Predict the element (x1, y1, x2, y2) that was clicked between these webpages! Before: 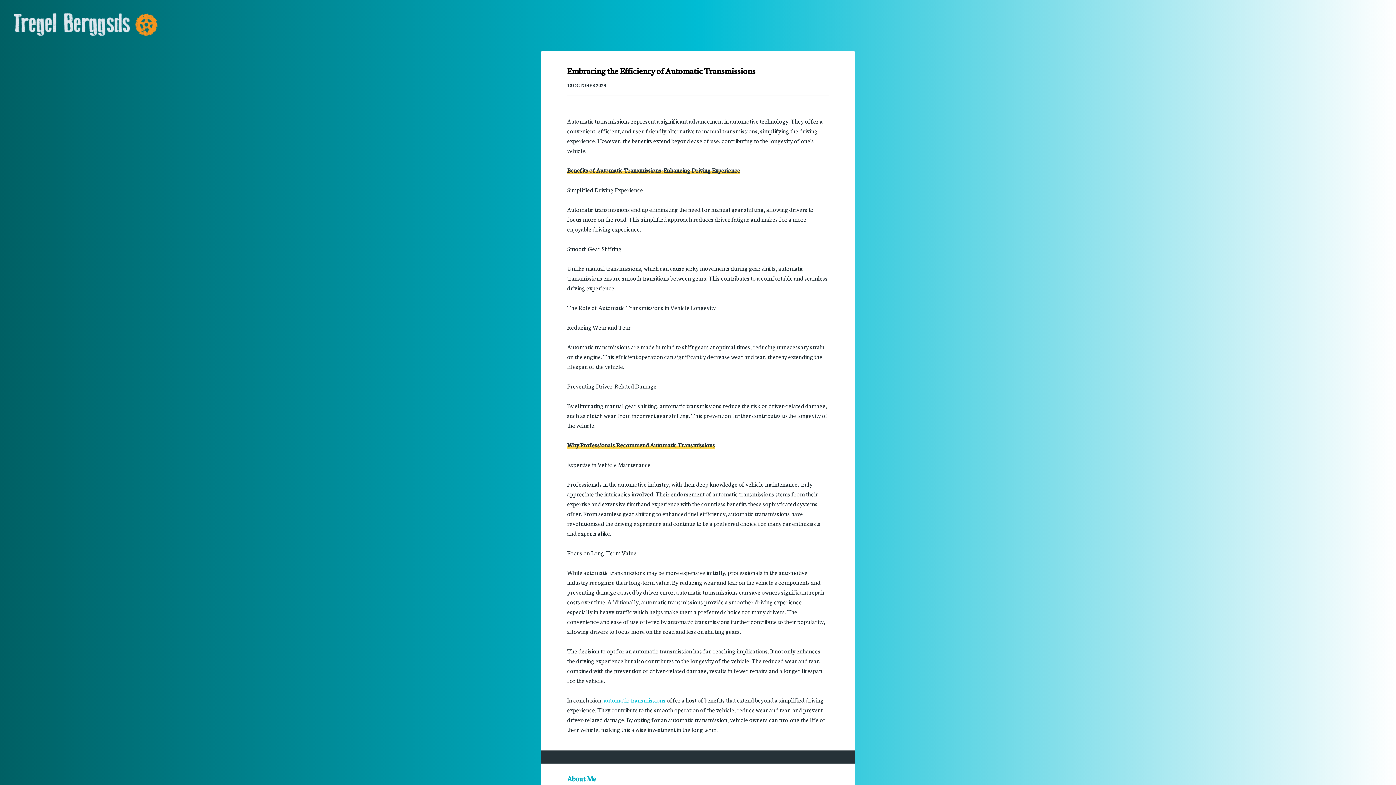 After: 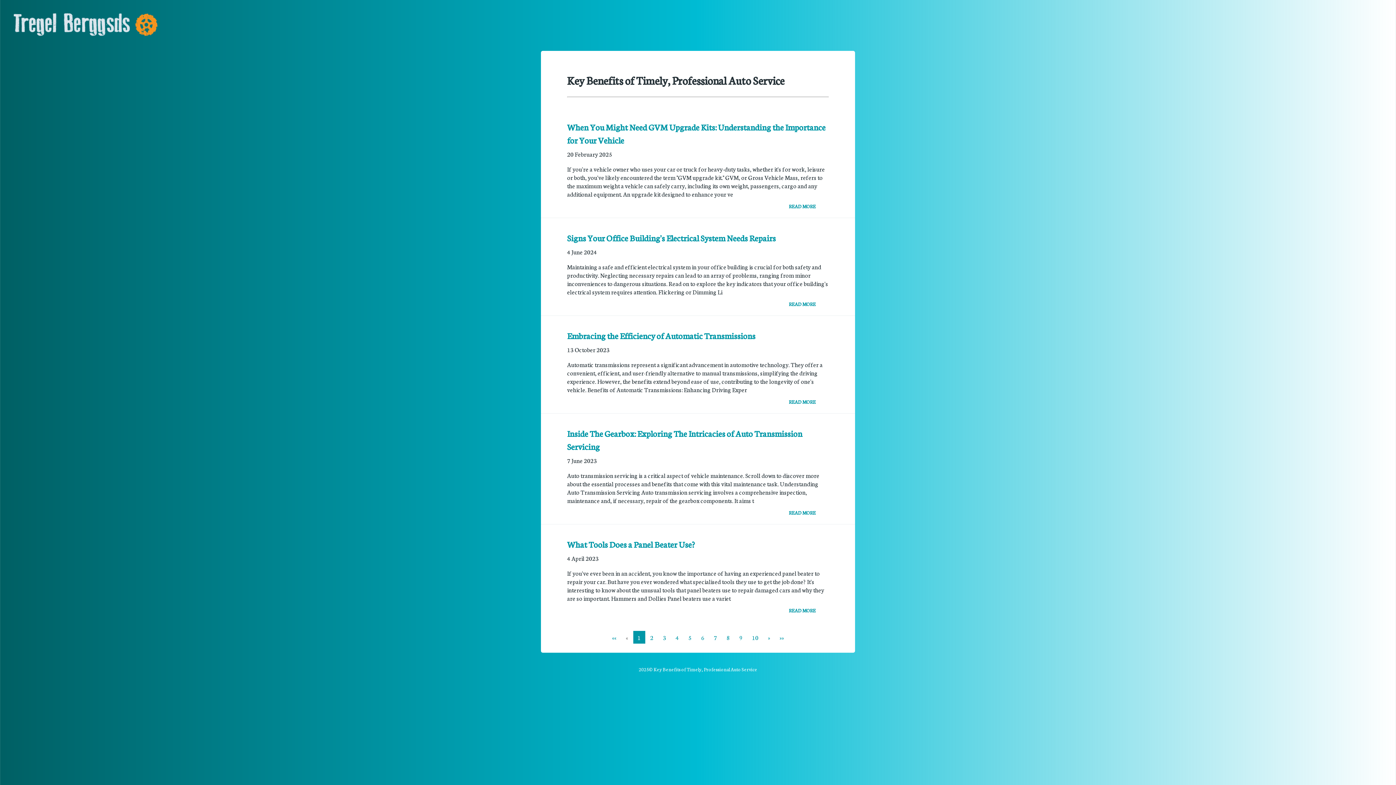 Action: bbox: (13, 13, 158, 37)